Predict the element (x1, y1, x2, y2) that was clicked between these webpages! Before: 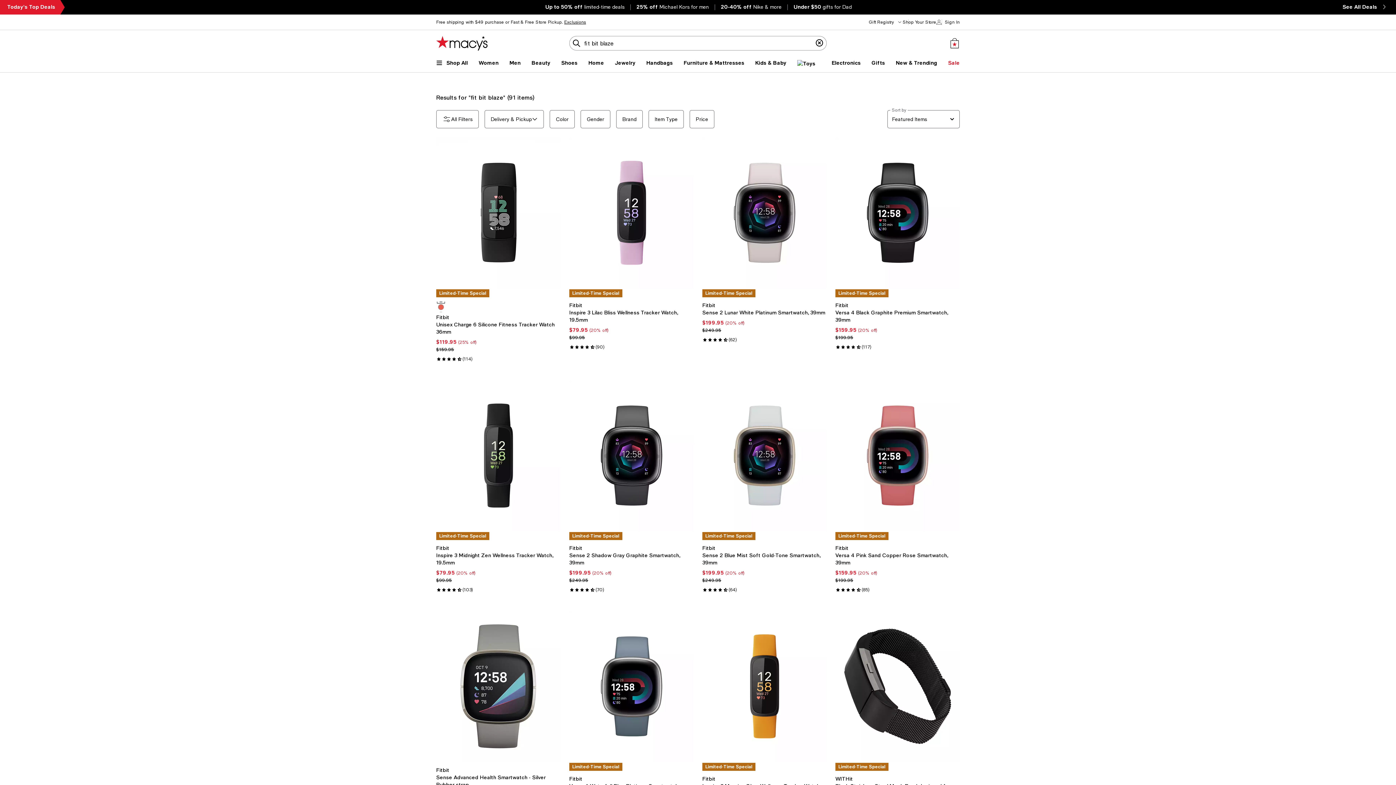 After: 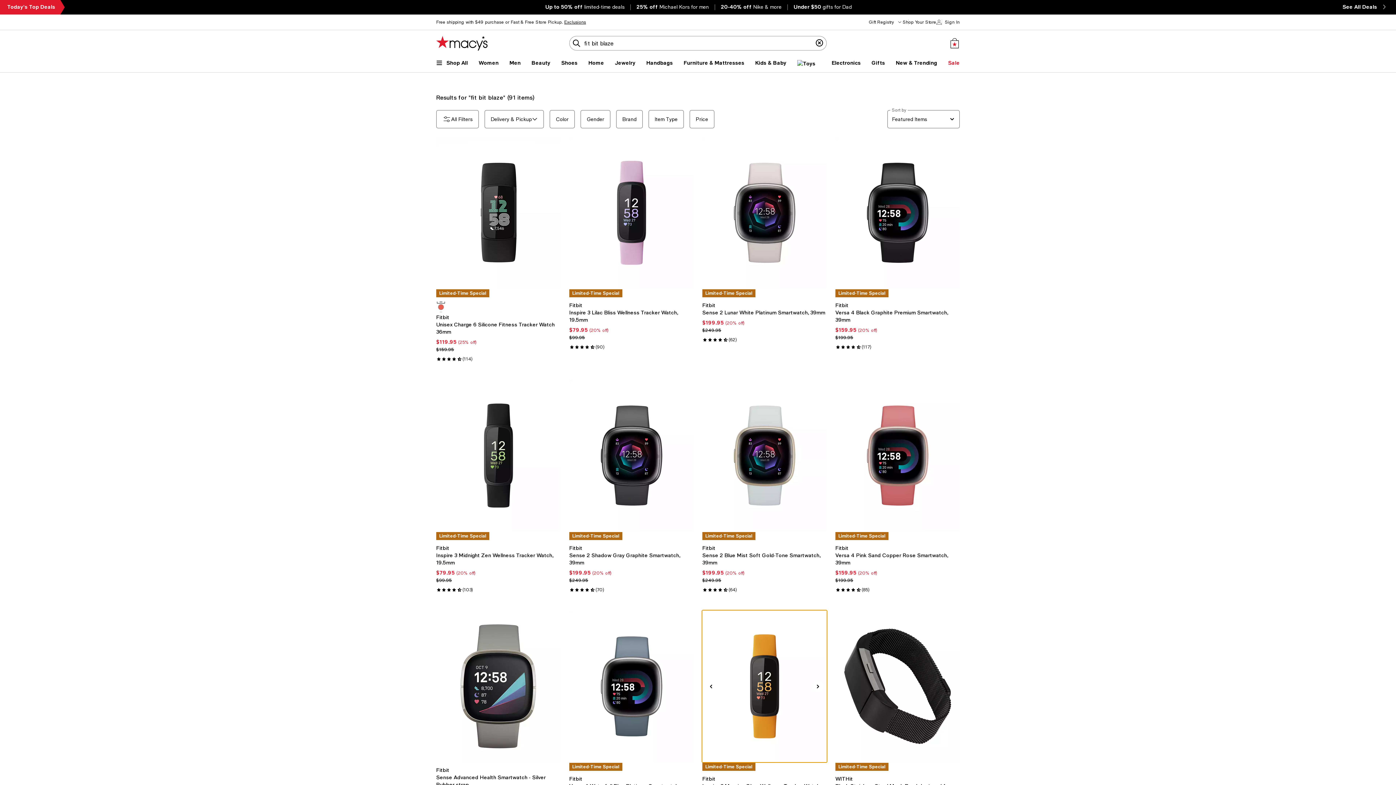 Action: bbox: (702, 610, 826, 762)